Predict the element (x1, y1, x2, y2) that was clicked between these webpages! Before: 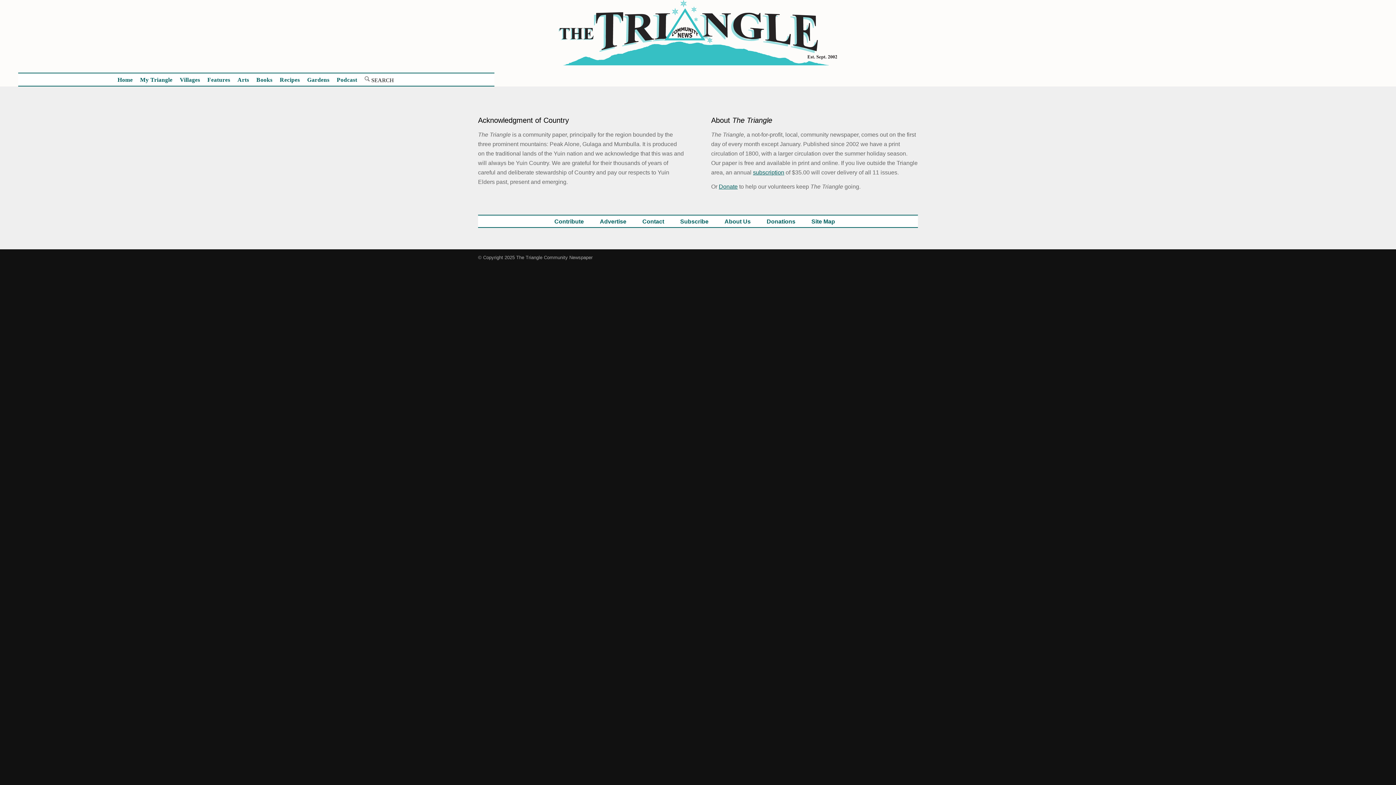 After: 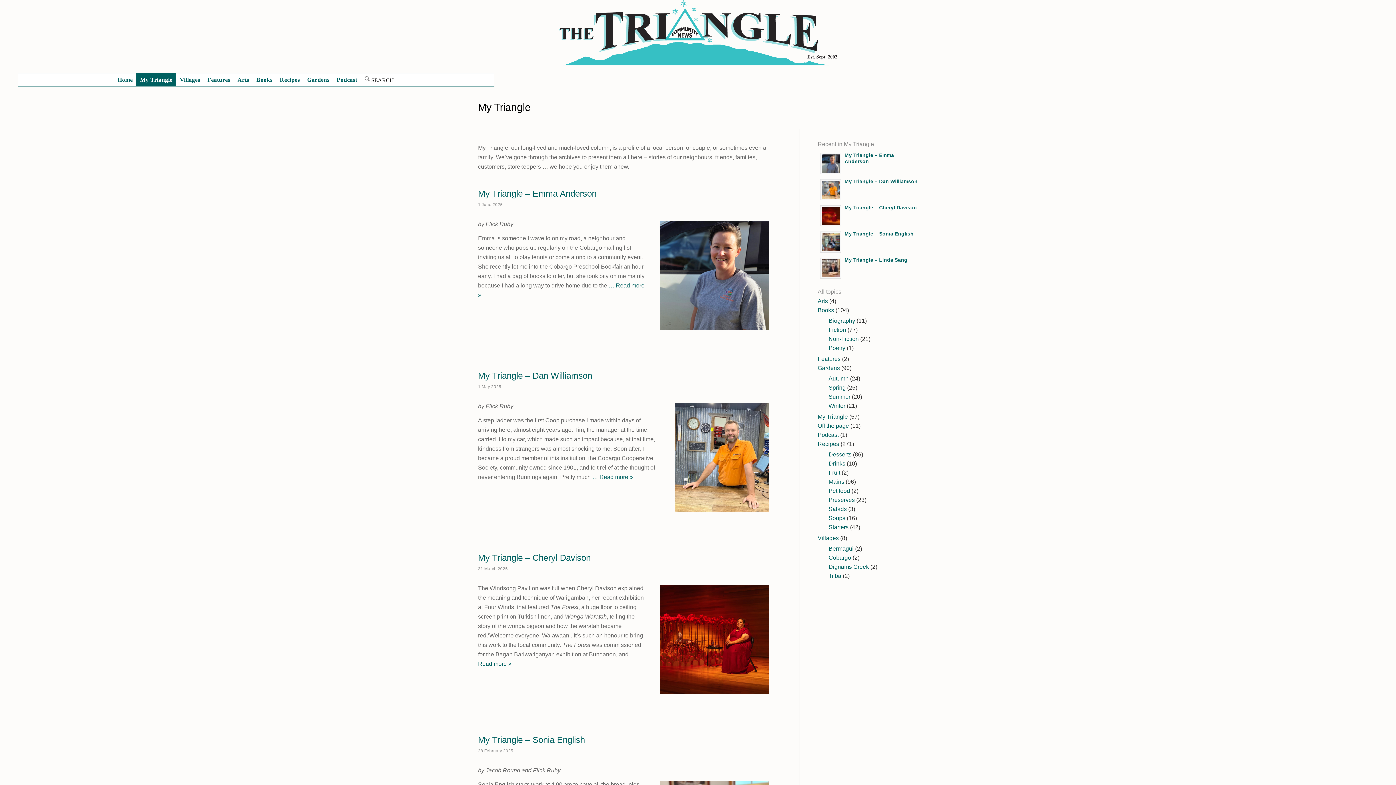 Action: bbox: (136, 73, 176, 86) label: My Triangle